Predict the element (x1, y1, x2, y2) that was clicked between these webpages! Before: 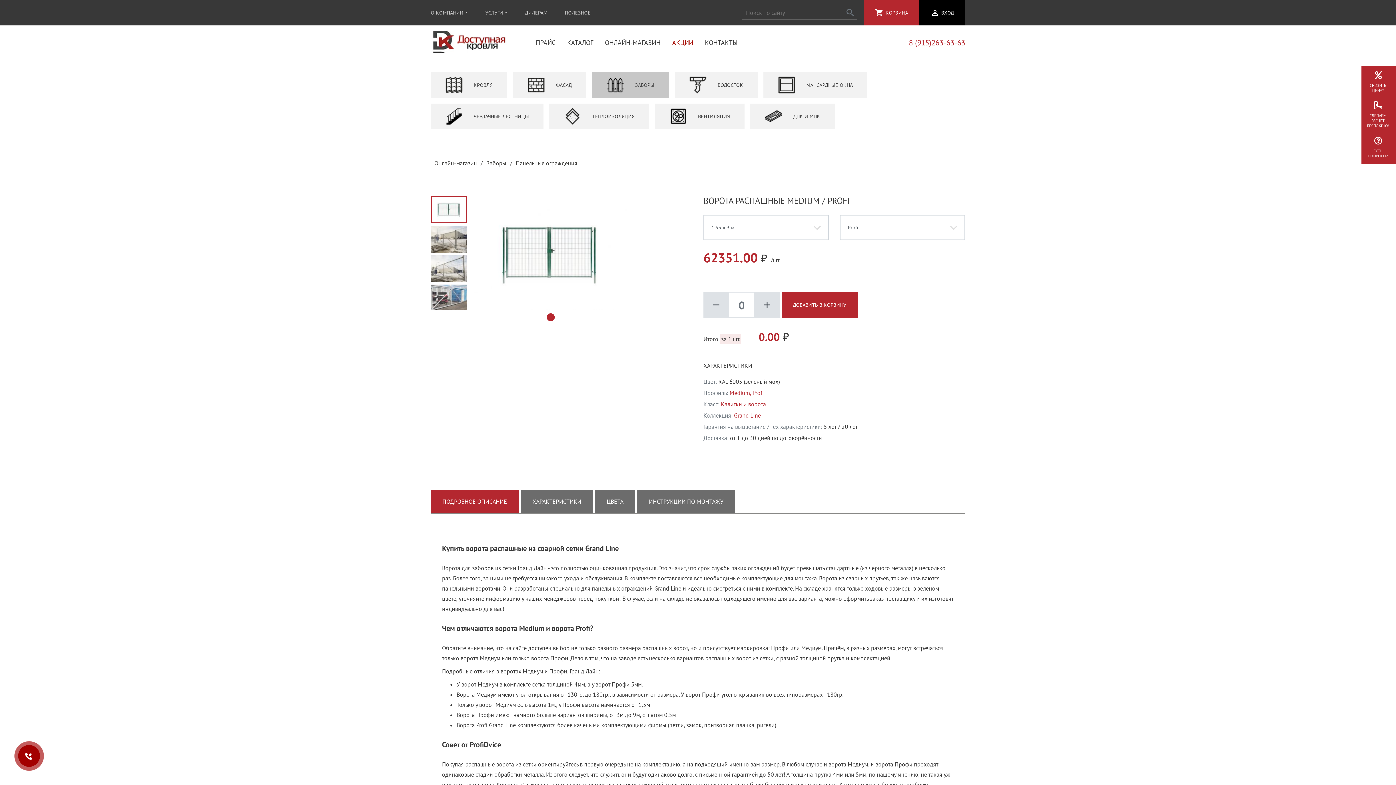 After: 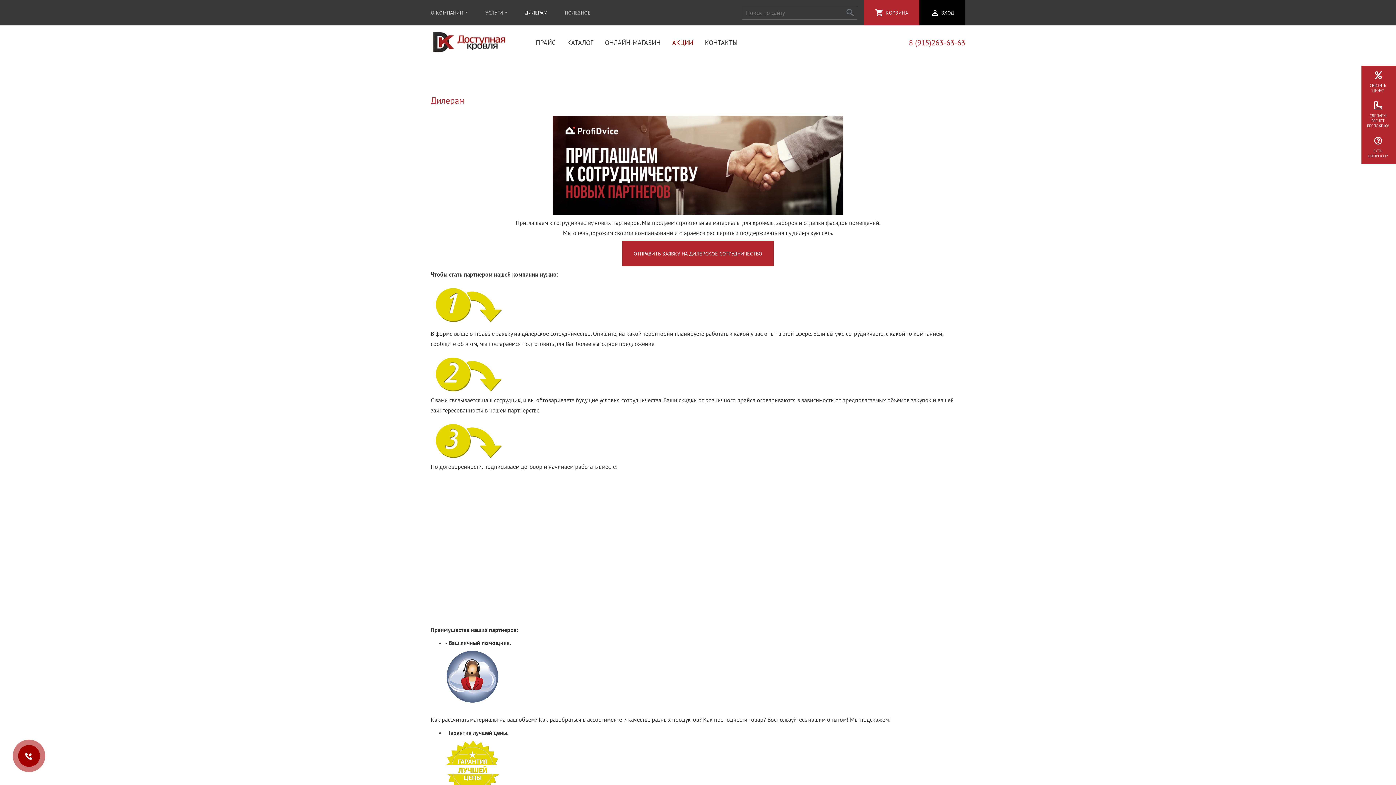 Action: bbox: (516, 0, 556, 25) label: ДИЛЕРАМ